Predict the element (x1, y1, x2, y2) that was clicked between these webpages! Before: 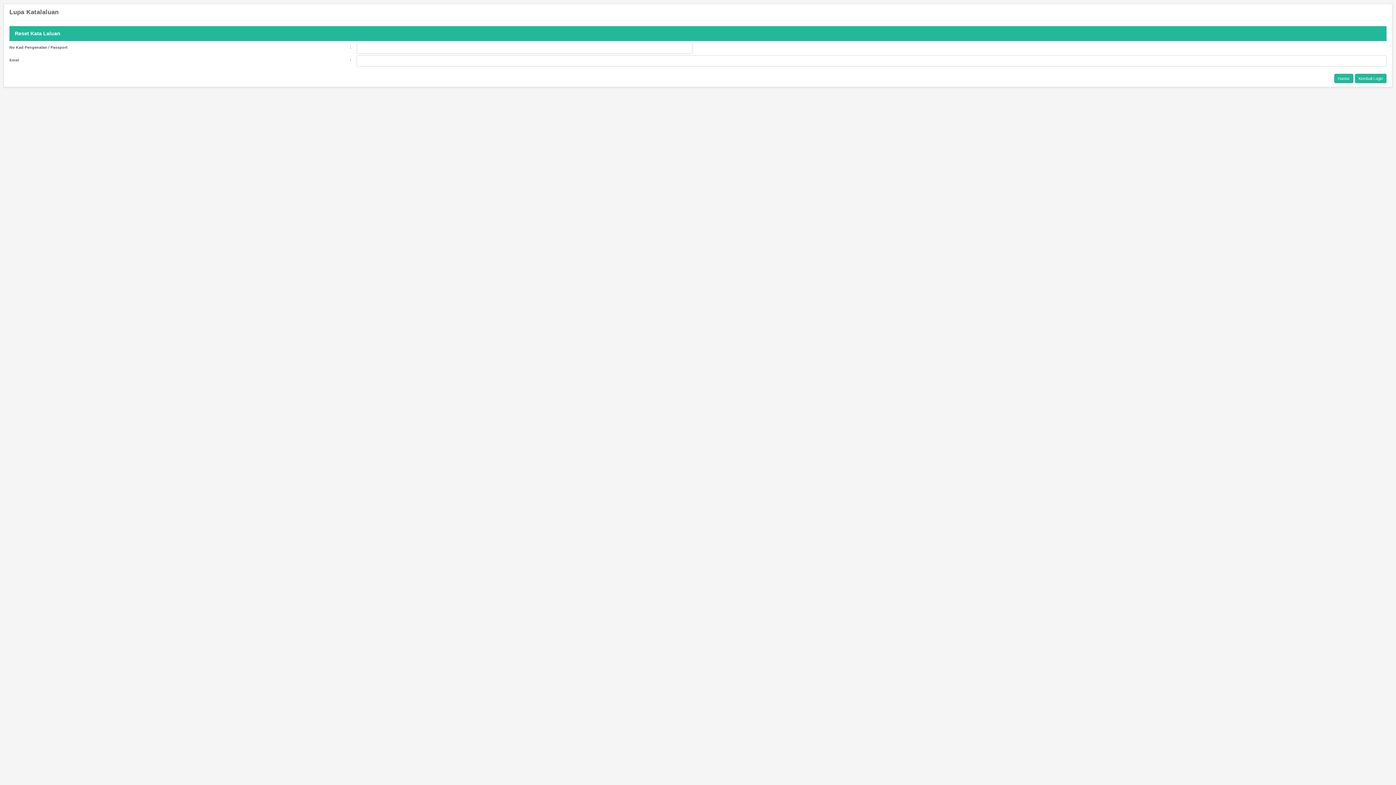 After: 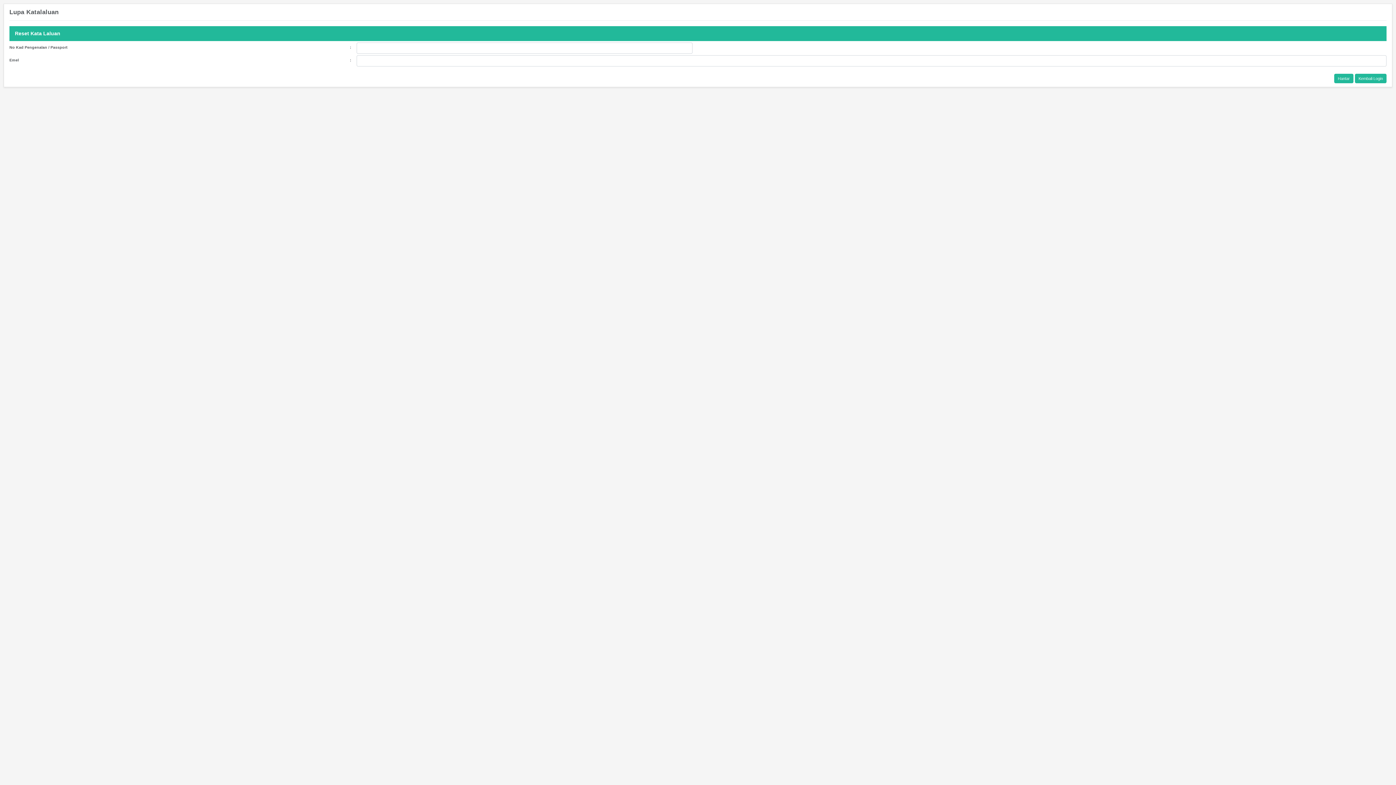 Action: label: Hantar bbox: (1334, 73, 1353, 83)